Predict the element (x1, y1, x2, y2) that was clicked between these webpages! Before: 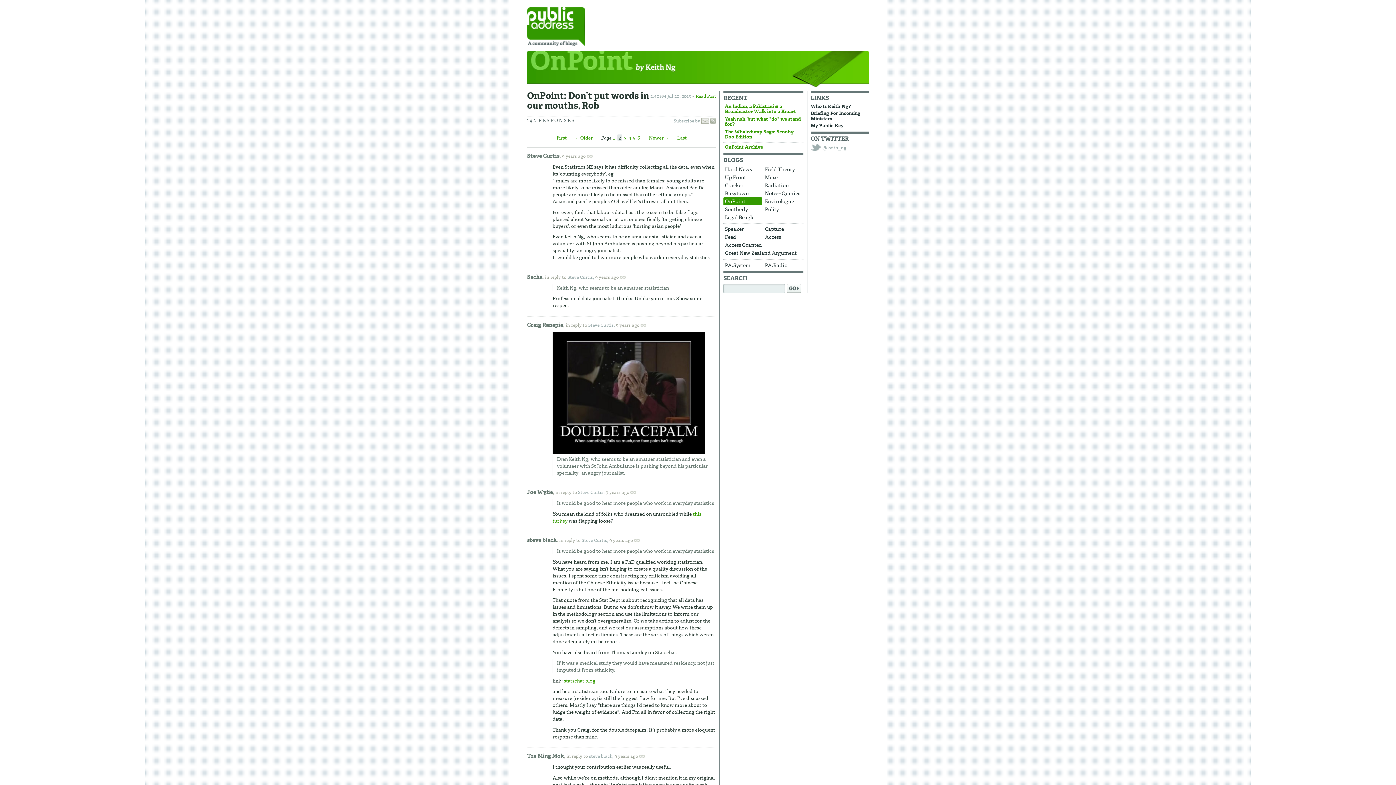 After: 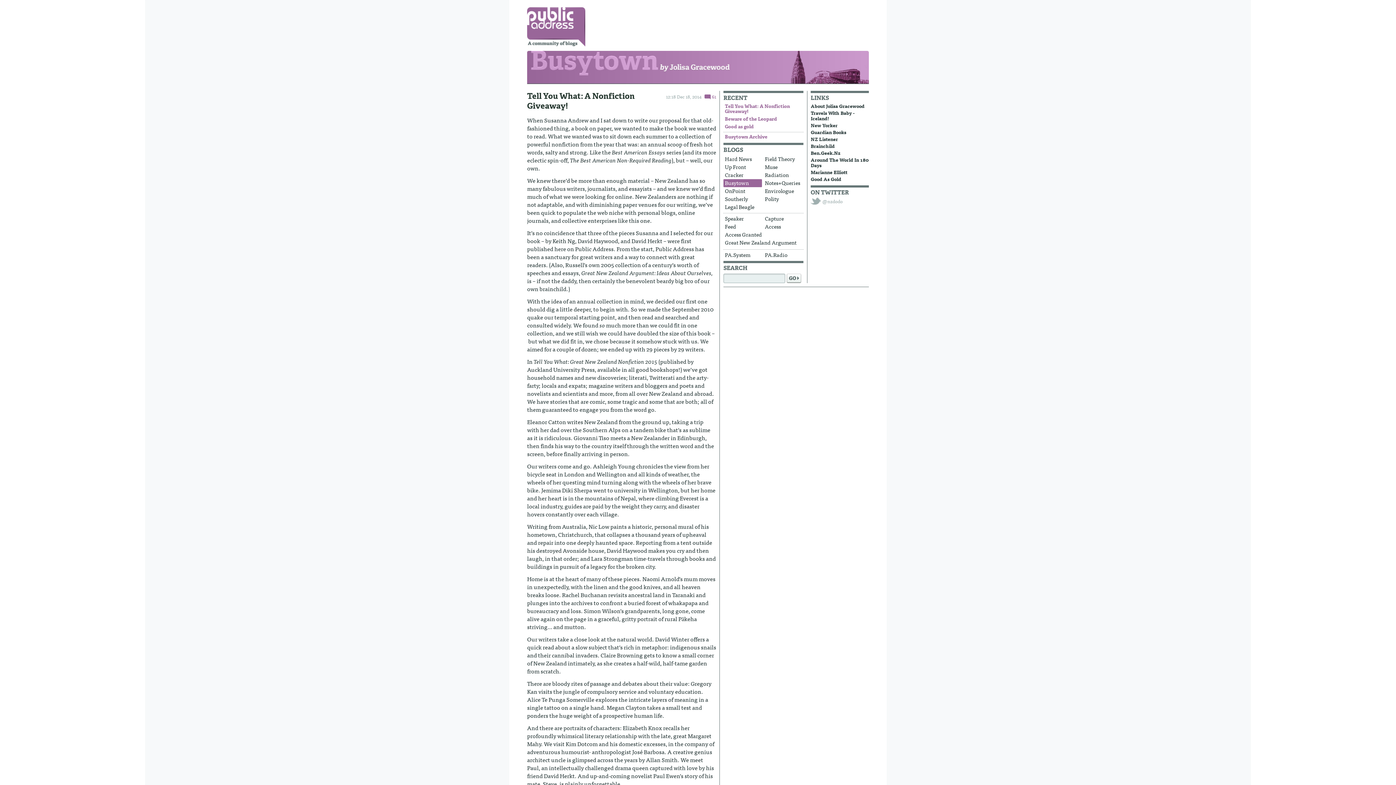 Action: label: Busytown bbox: (723, 189, 762, 197)